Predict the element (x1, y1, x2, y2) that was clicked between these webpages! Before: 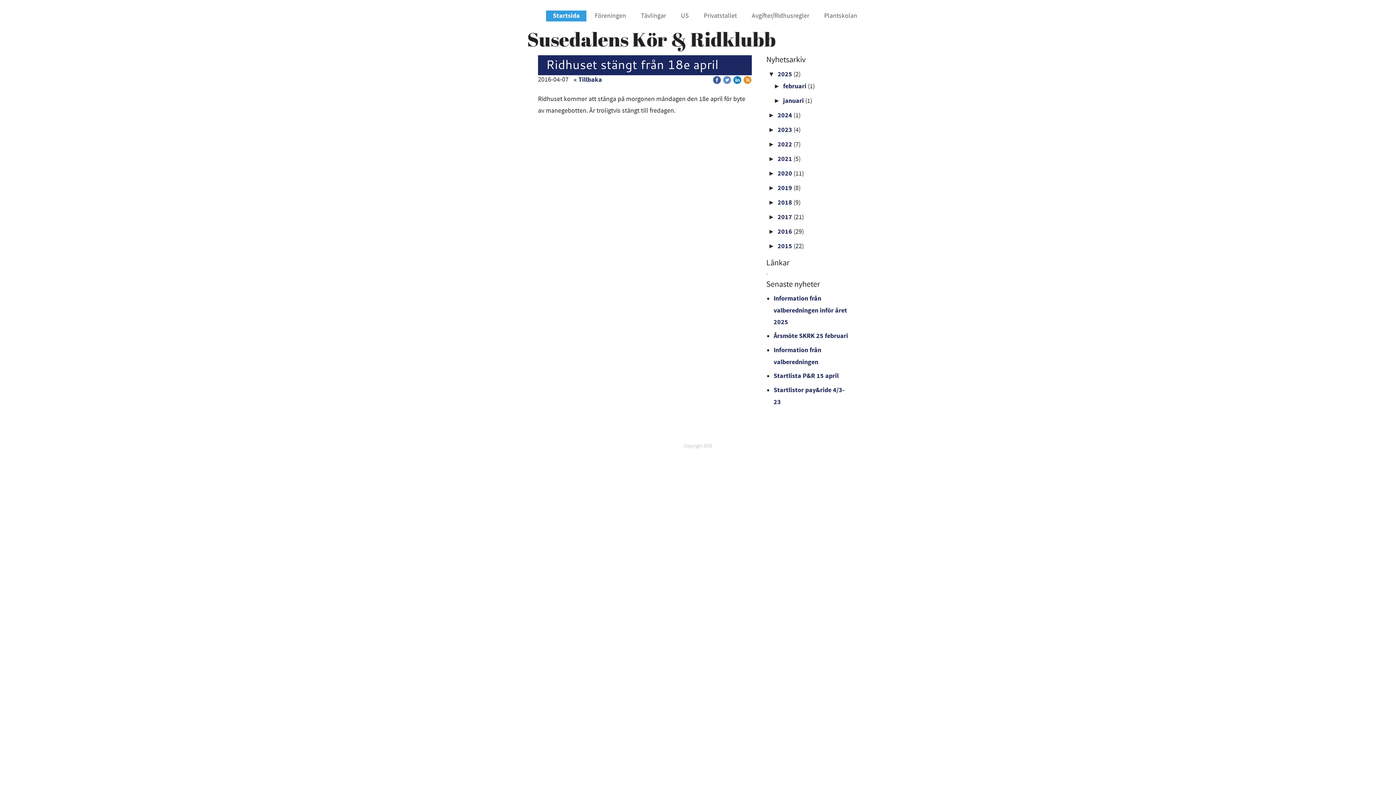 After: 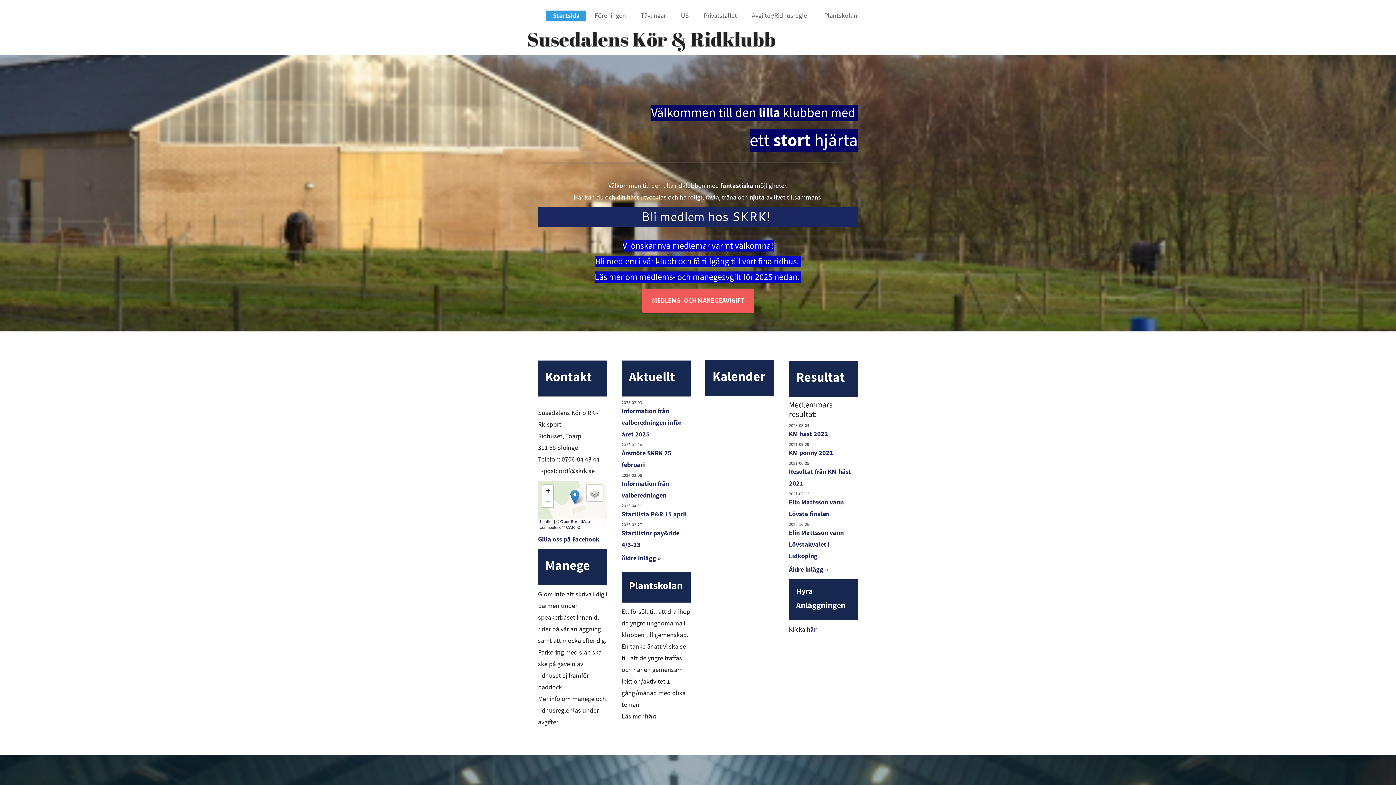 Action: label: Startsida bbox: (546, 10, 586, 21)